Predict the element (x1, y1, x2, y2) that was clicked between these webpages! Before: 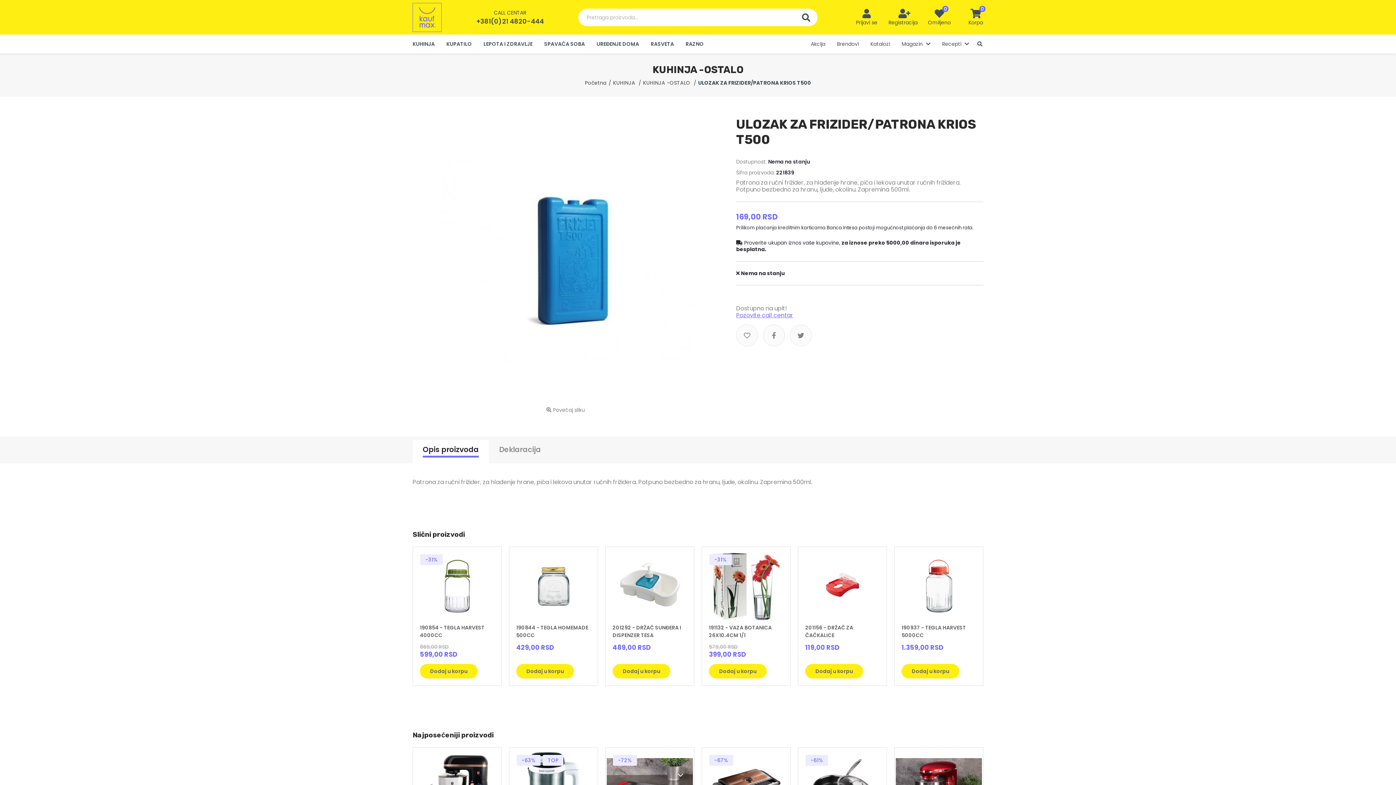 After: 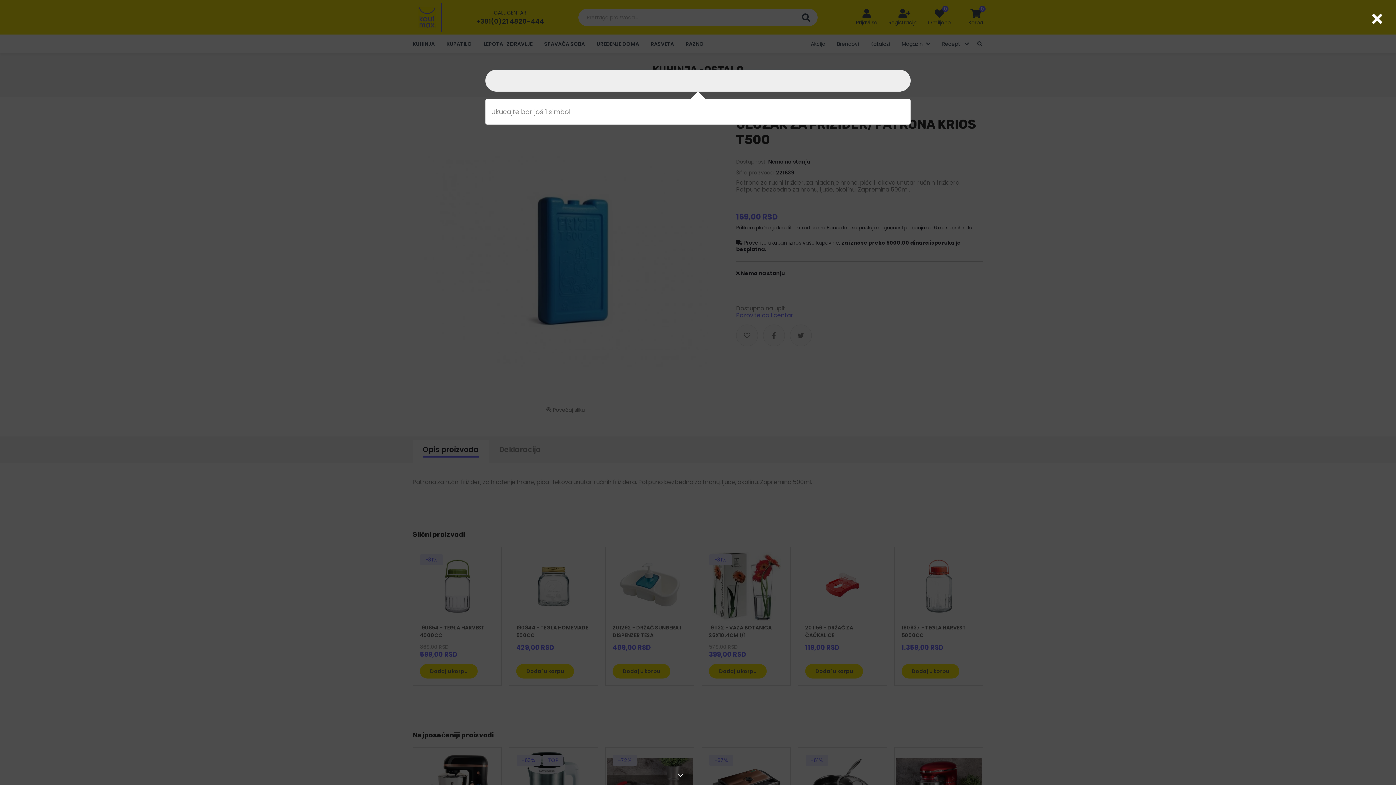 Action: bbox: (578, 8, 817, 26) label: Pretraga proizvoda...